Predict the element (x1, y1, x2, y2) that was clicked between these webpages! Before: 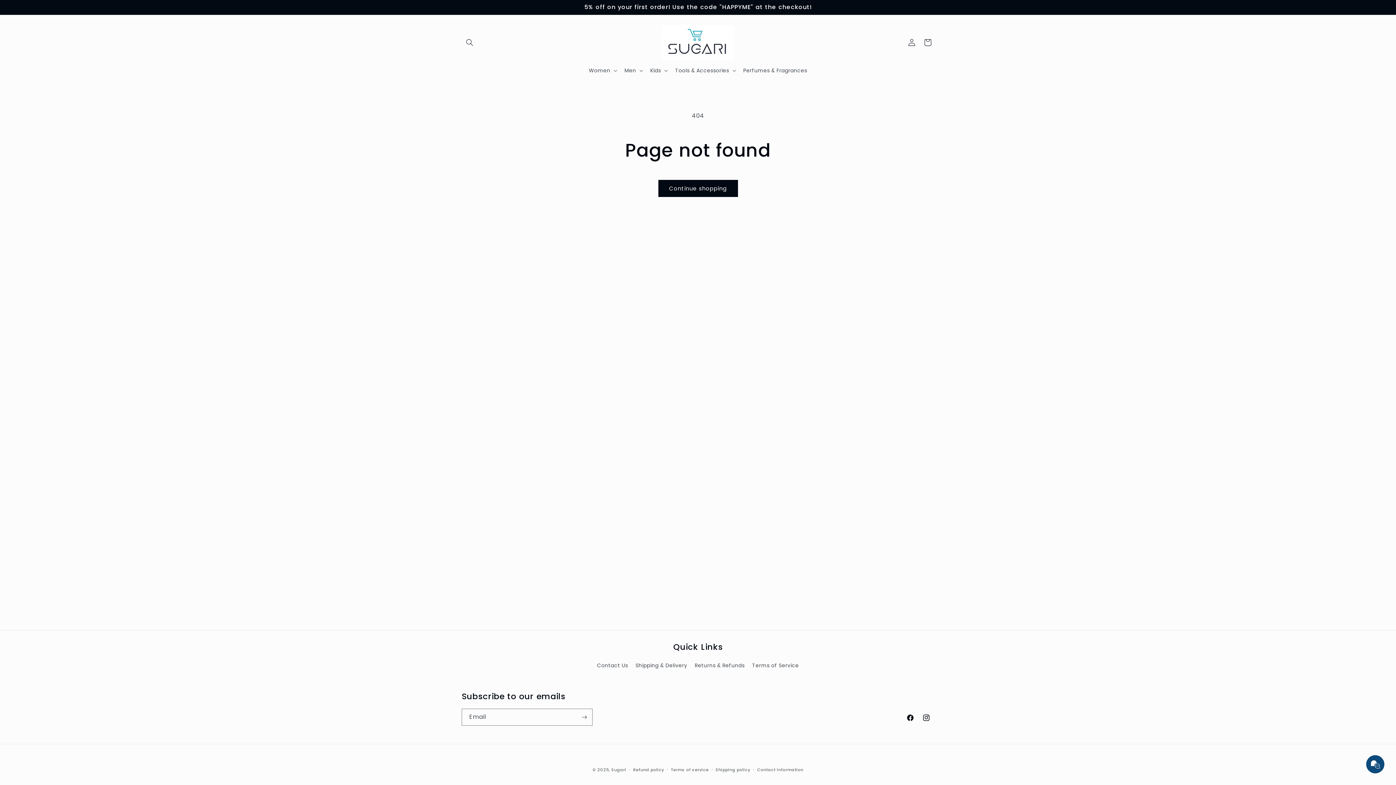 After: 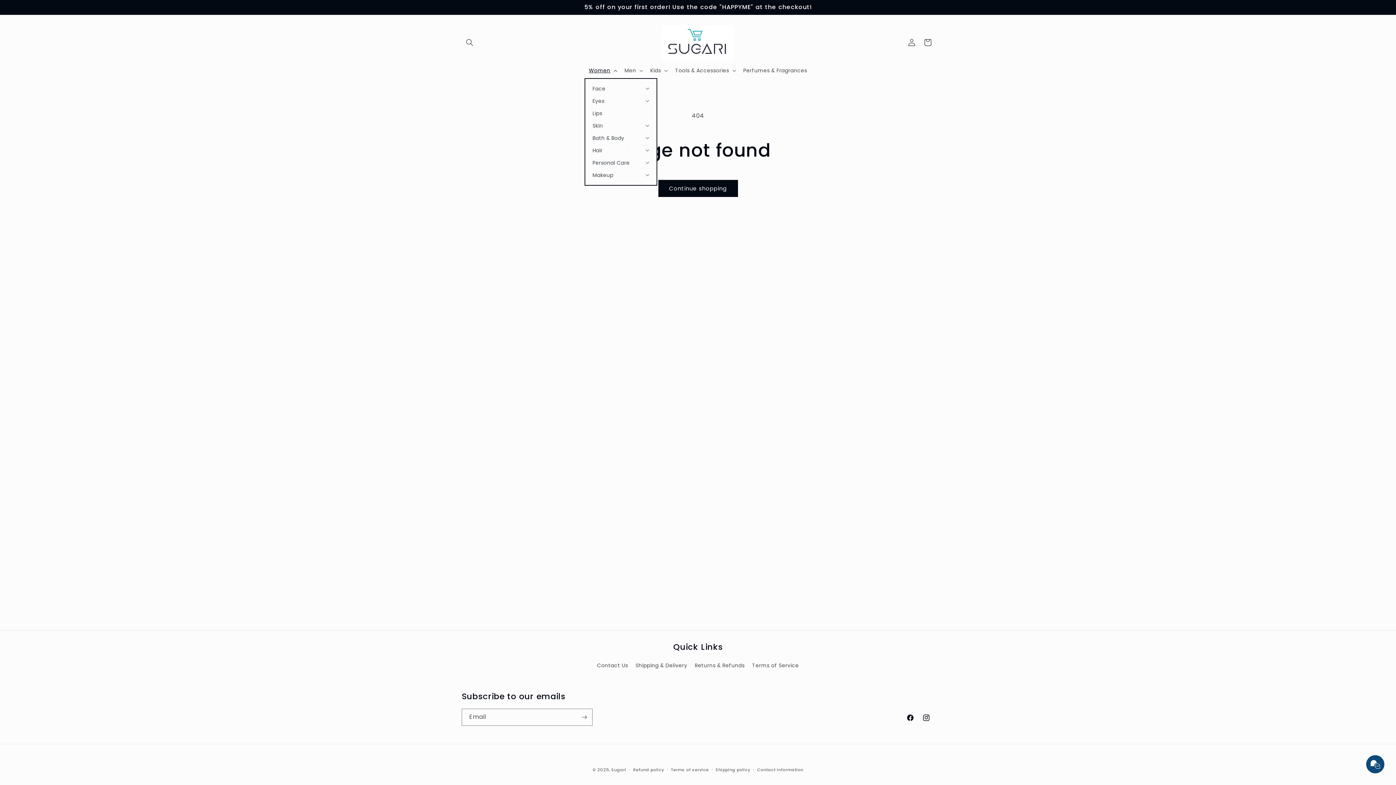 Action: bbox: (584, 62, 620, 78) label: Women